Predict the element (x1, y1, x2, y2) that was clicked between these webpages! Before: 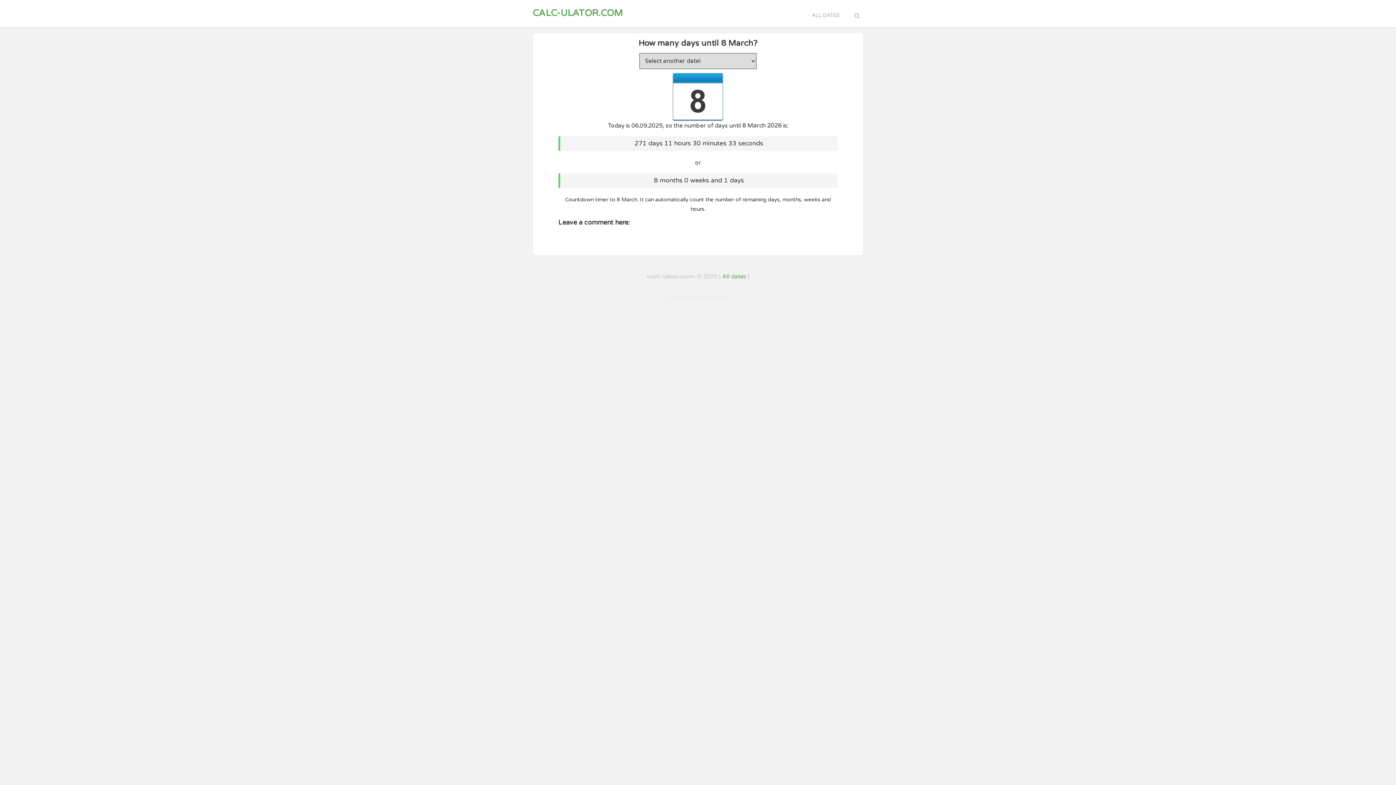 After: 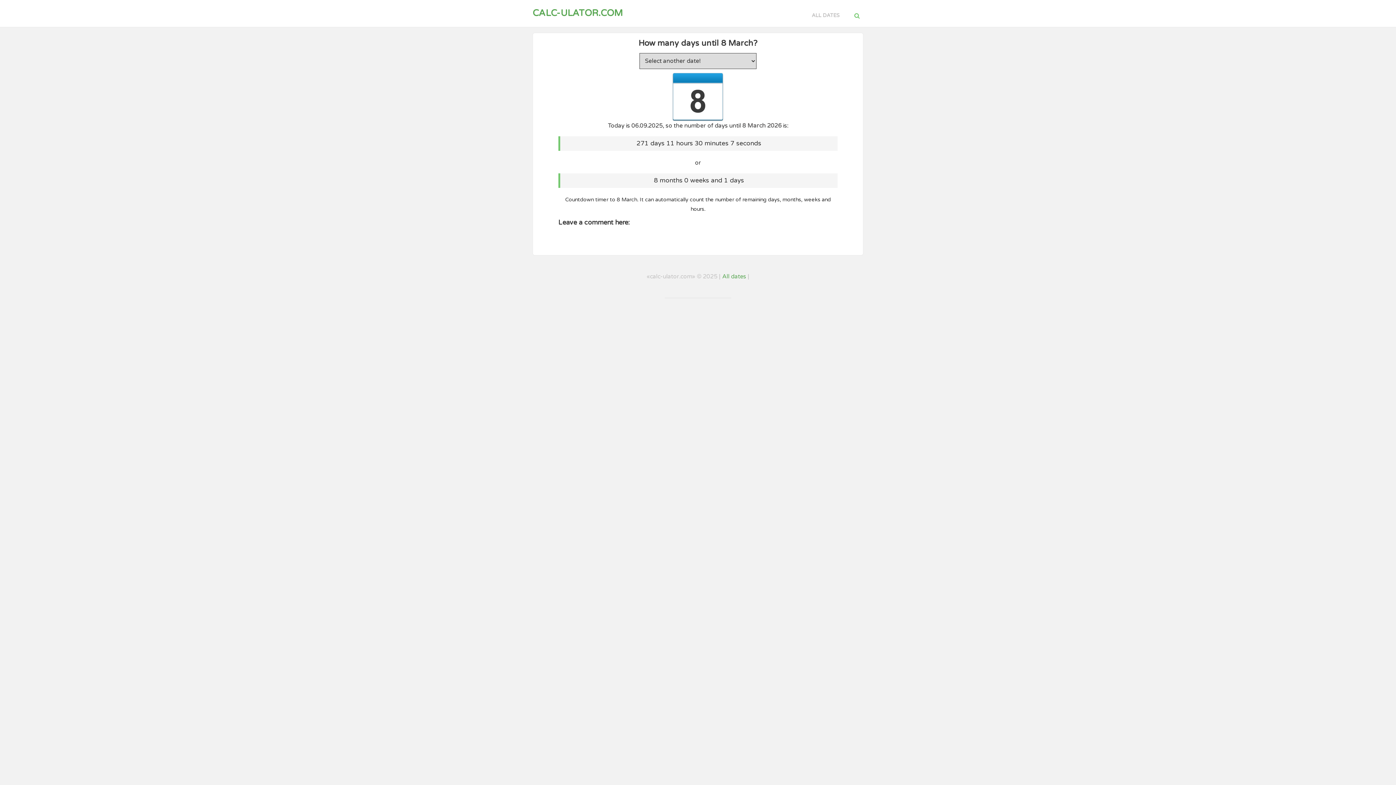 Action: bbox: (850, 12, 863, 19)